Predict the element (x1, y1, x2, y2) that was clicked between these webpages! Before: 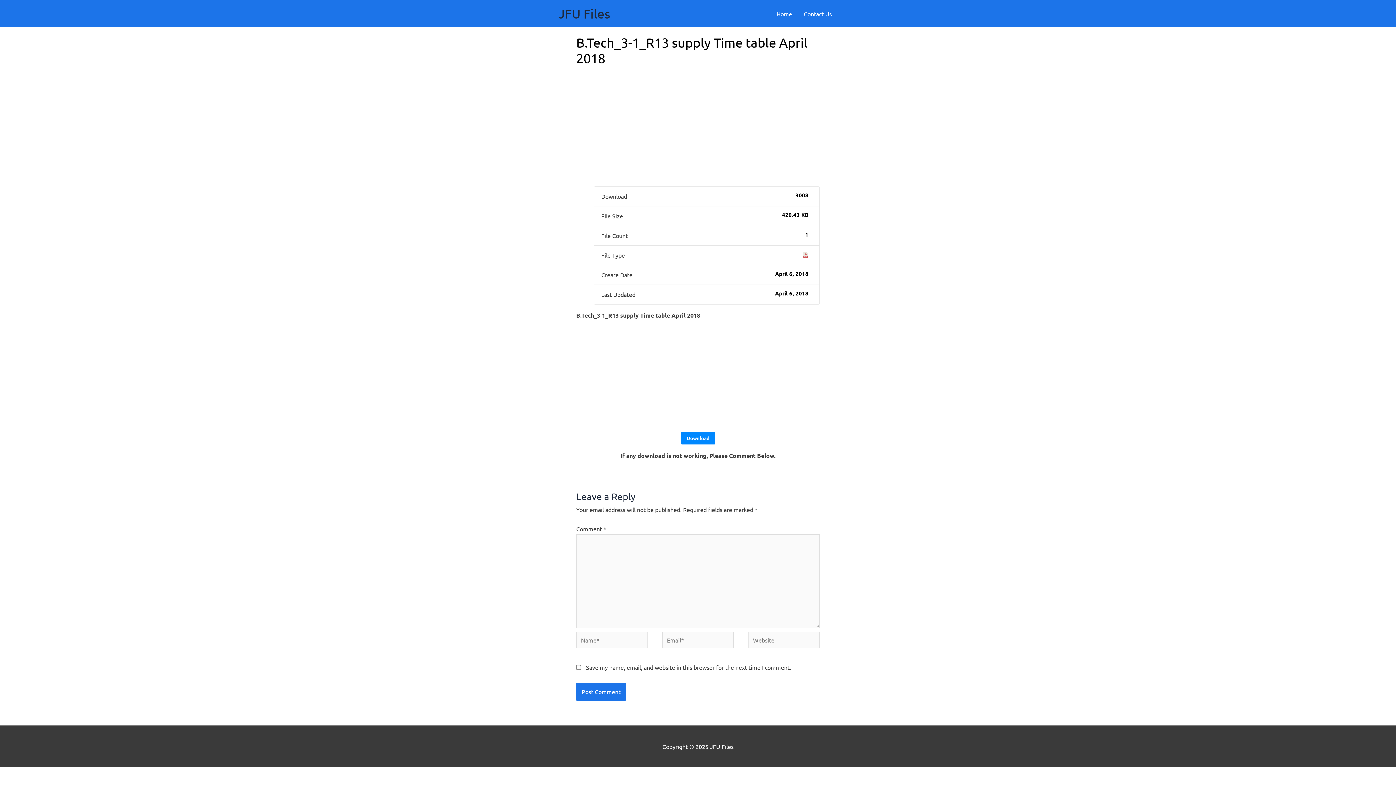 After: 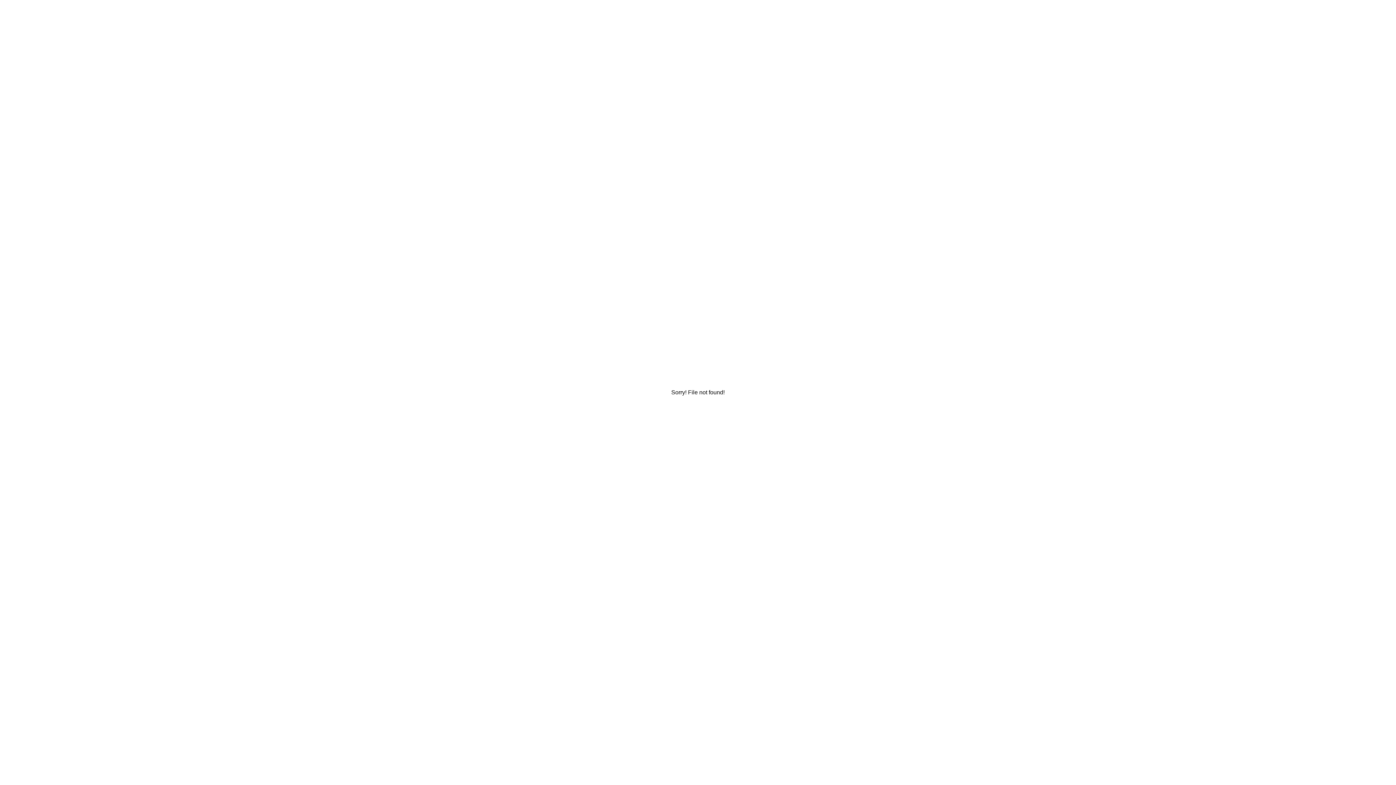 Action: bbox: (681, 432, 715, 444) label: Download